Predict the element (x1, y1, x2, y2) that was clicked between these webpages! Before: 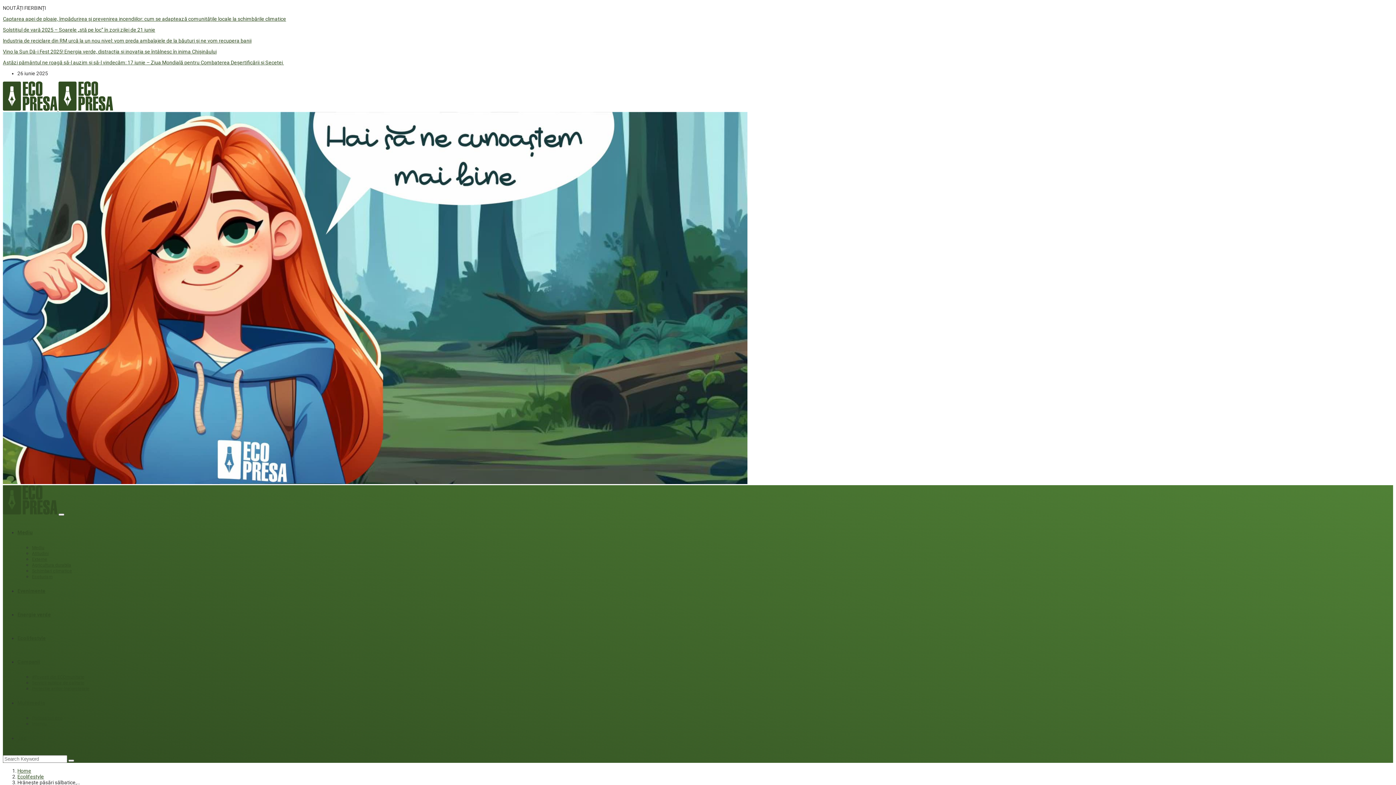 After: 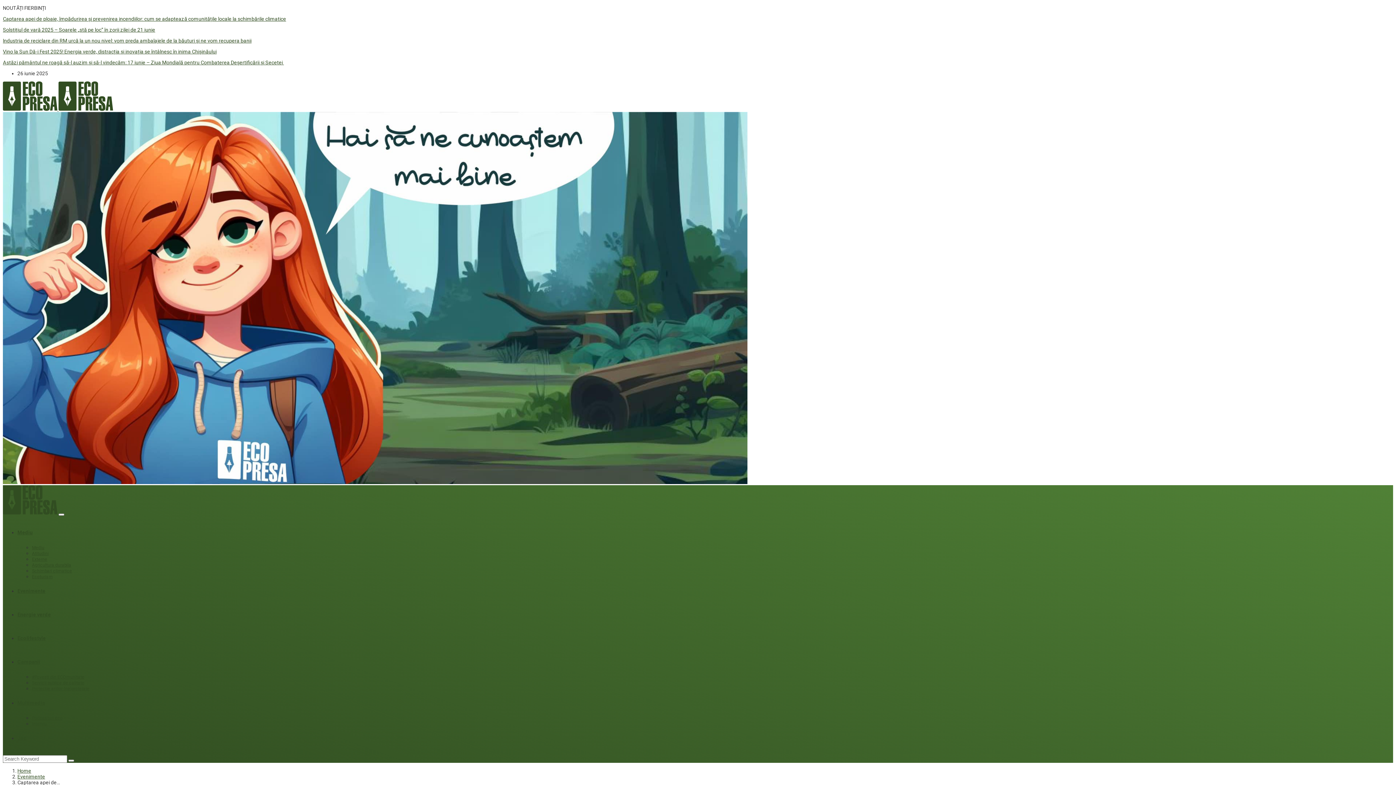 Action: label: Captarea apei de ploaie, împădurirea și prevenirea incendiilor: cum se adaptează comunitățile locale la schimbările climatice bbox: (2, 16, 286, 21)